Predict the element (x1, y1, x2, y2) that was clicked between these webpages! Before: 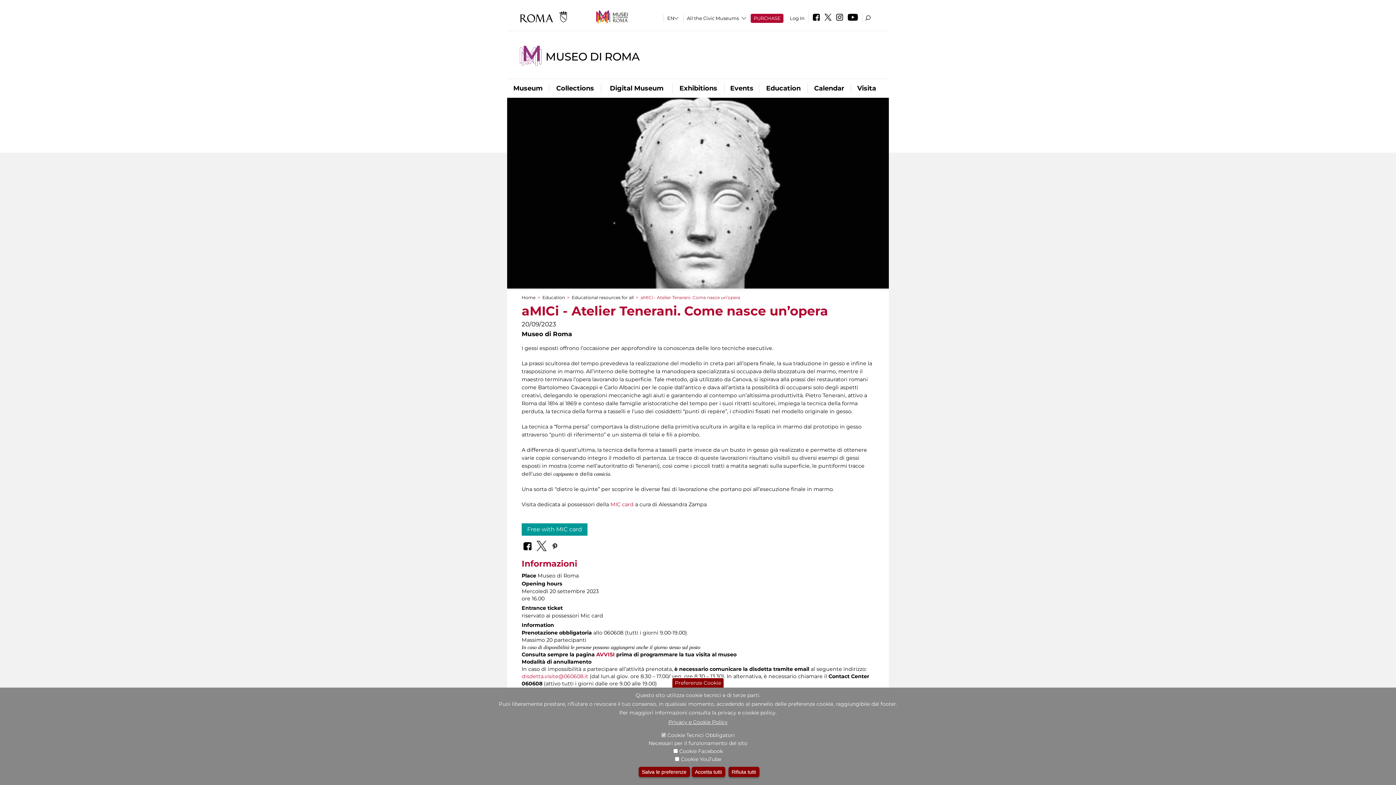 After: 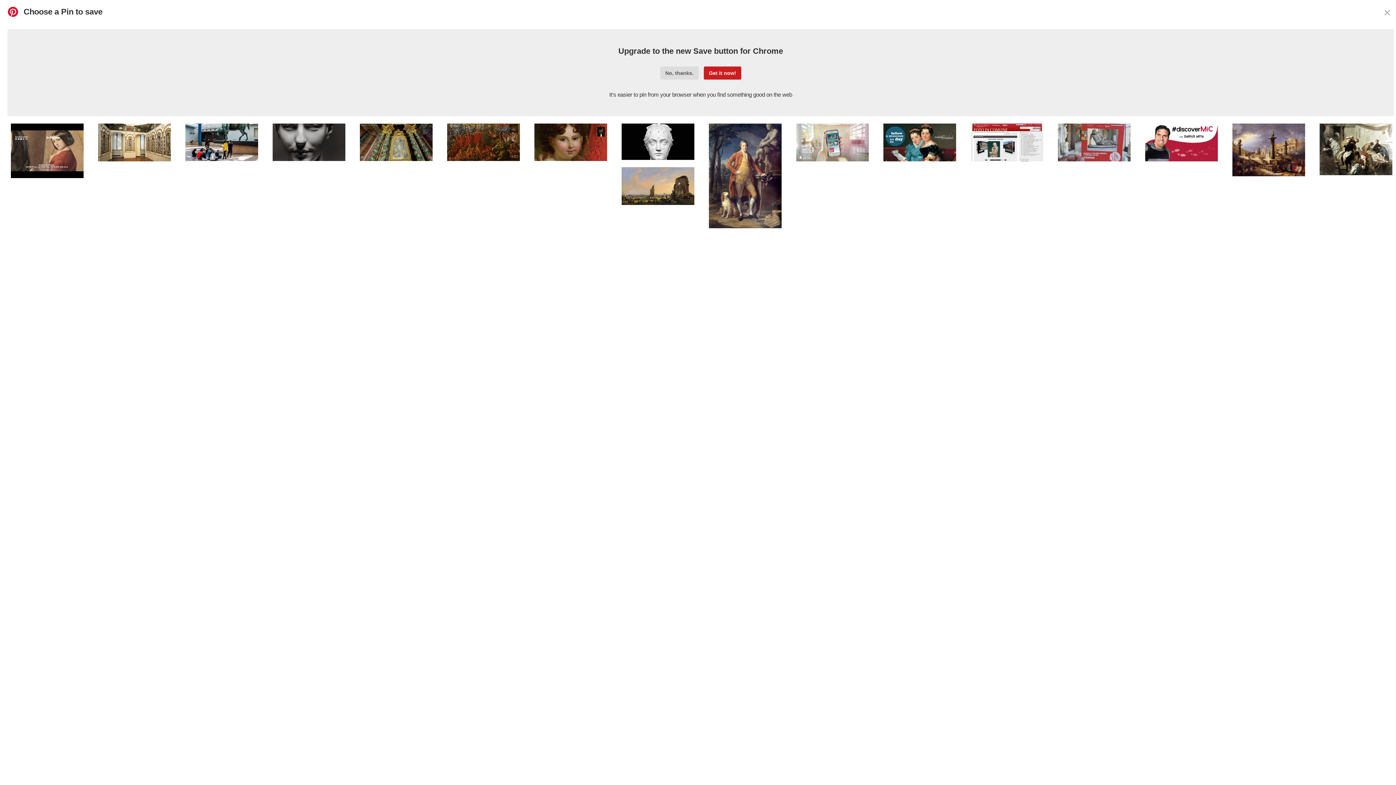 Action: bbox: (550, 538, 559, 552)